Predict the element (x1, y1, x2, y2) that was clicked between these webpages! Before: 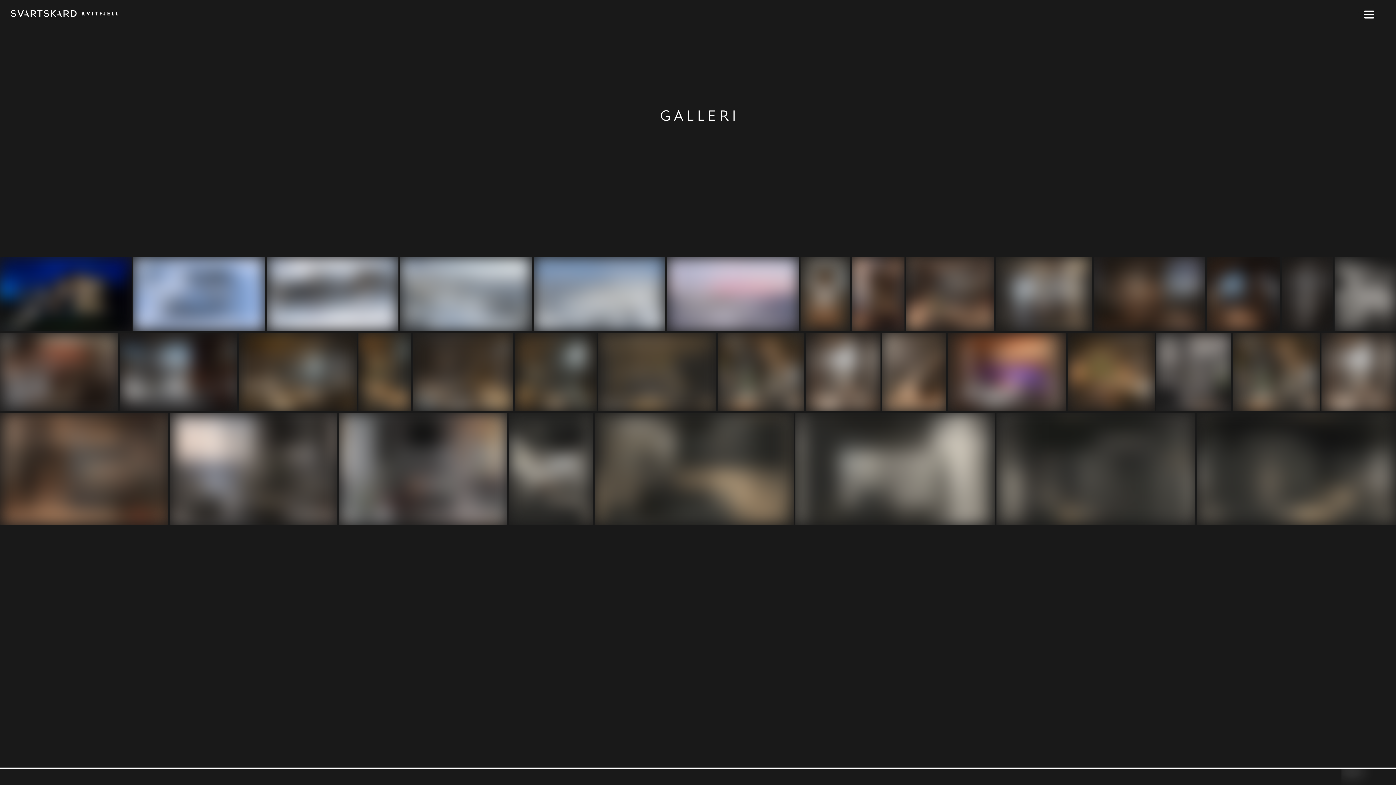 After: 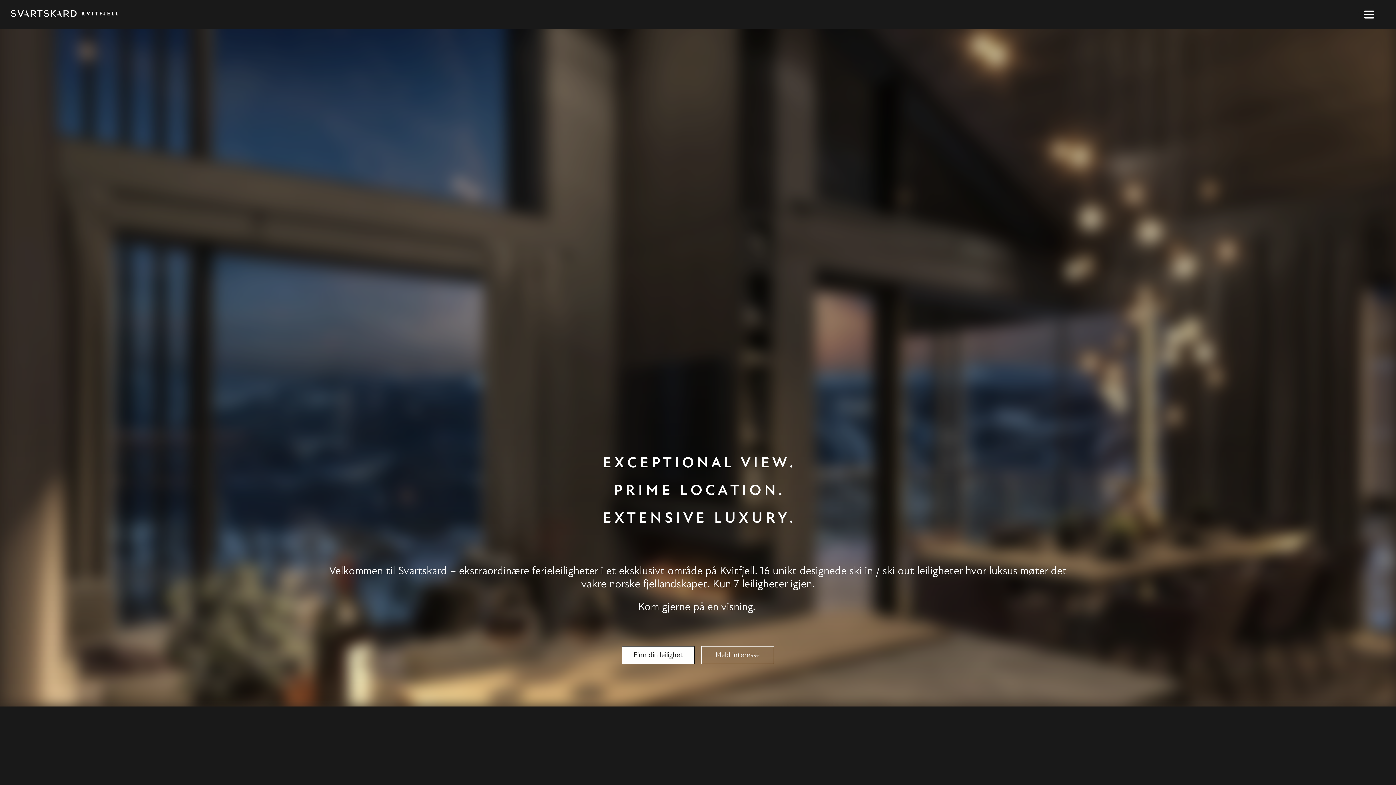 Action: bbox: (9, 5, 119, 23)